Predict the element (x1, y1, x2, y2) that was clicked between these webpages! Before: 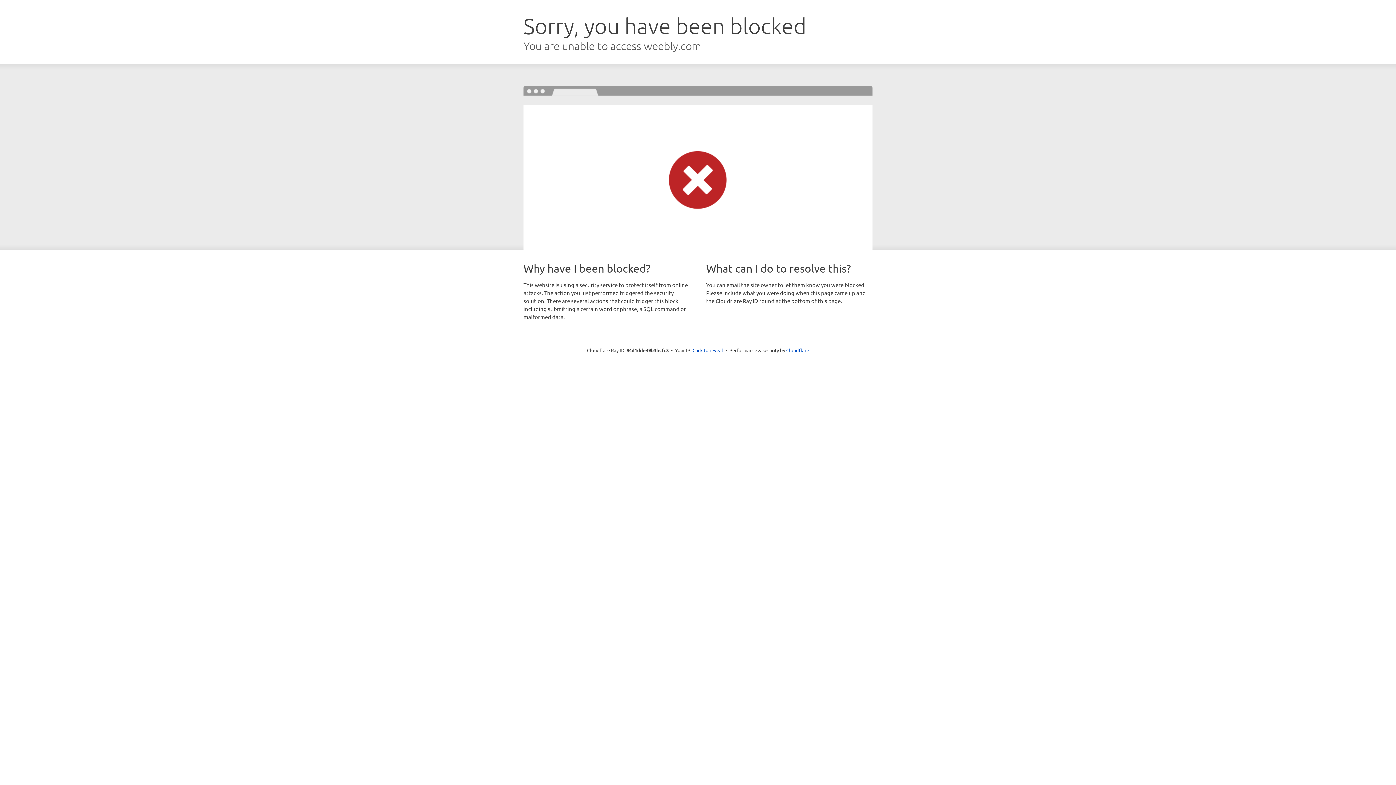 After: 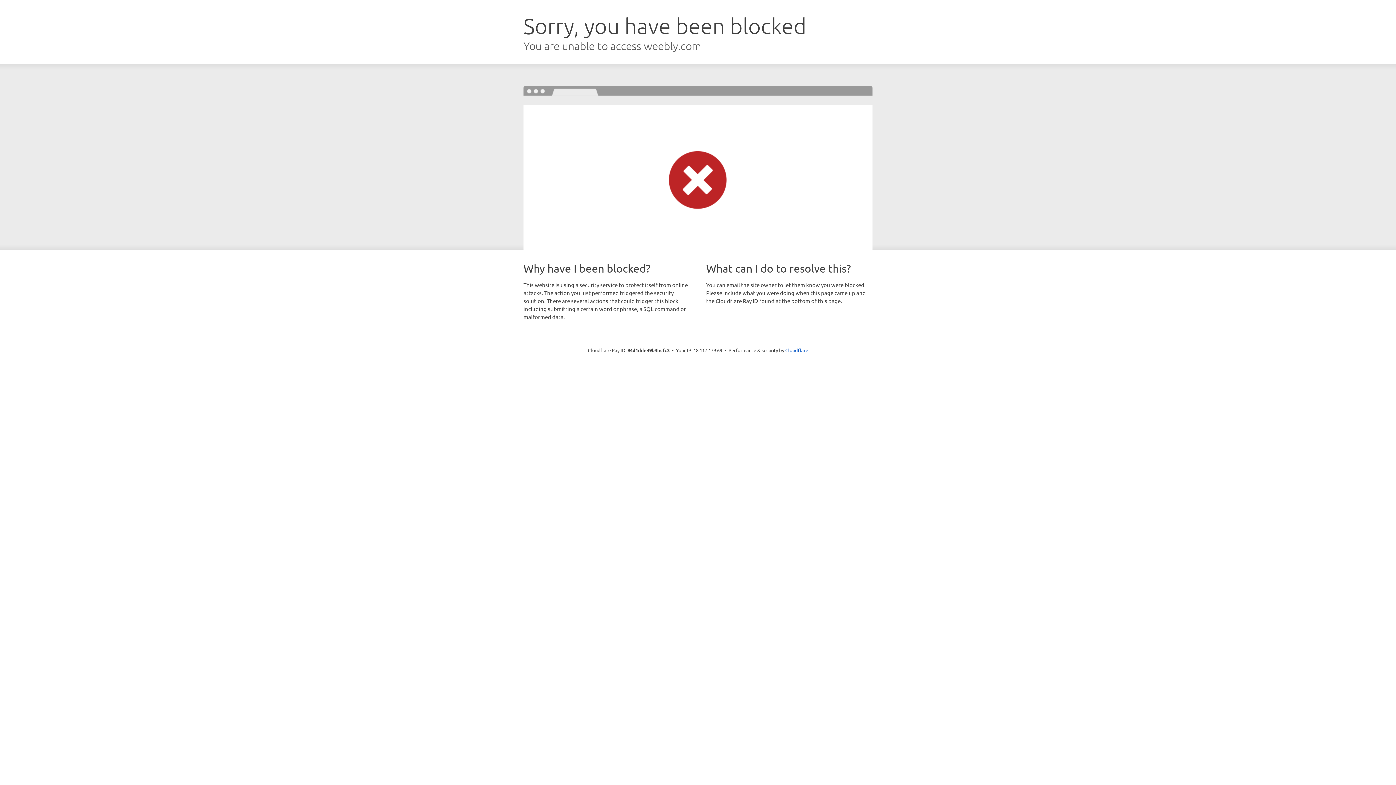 Action: bbox: (692, 346, 723, 353) label: Click to reveal